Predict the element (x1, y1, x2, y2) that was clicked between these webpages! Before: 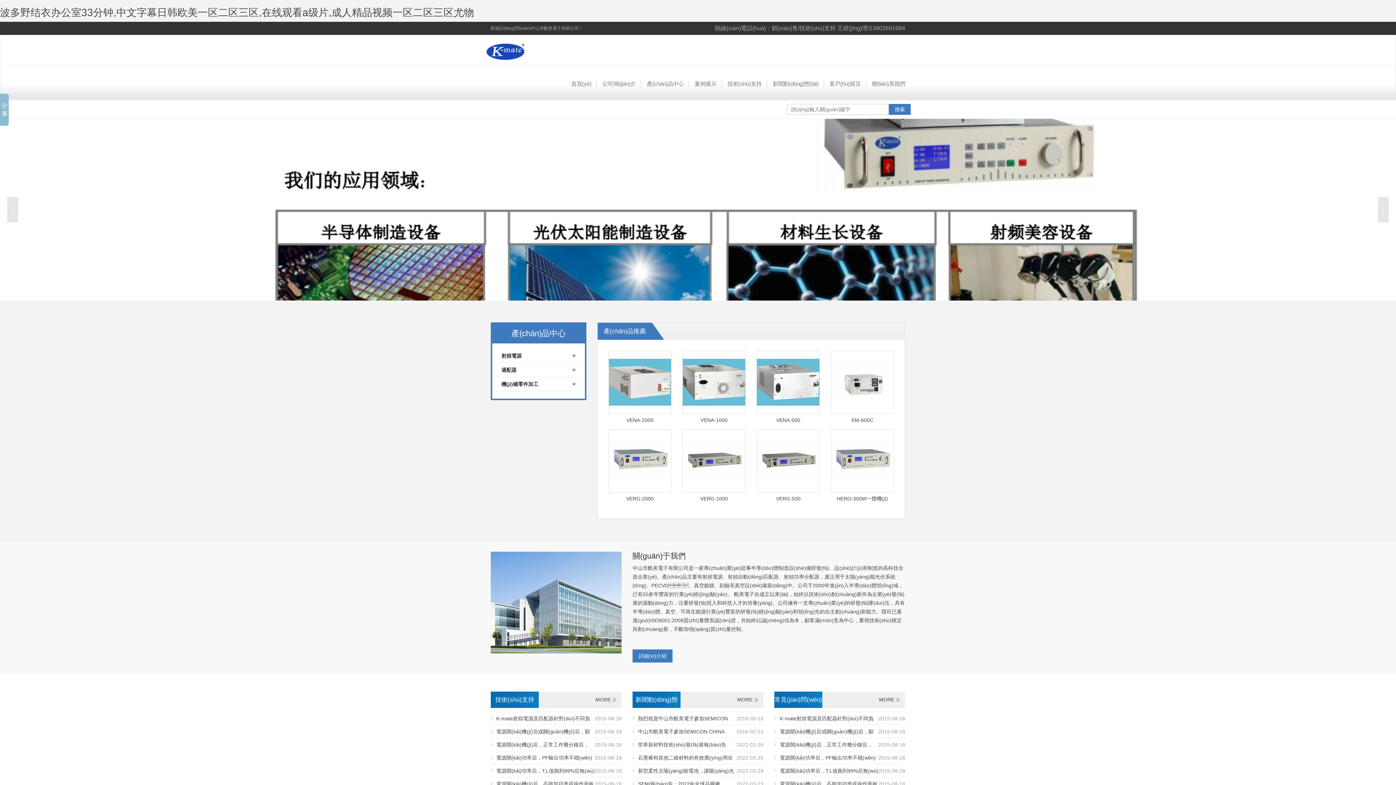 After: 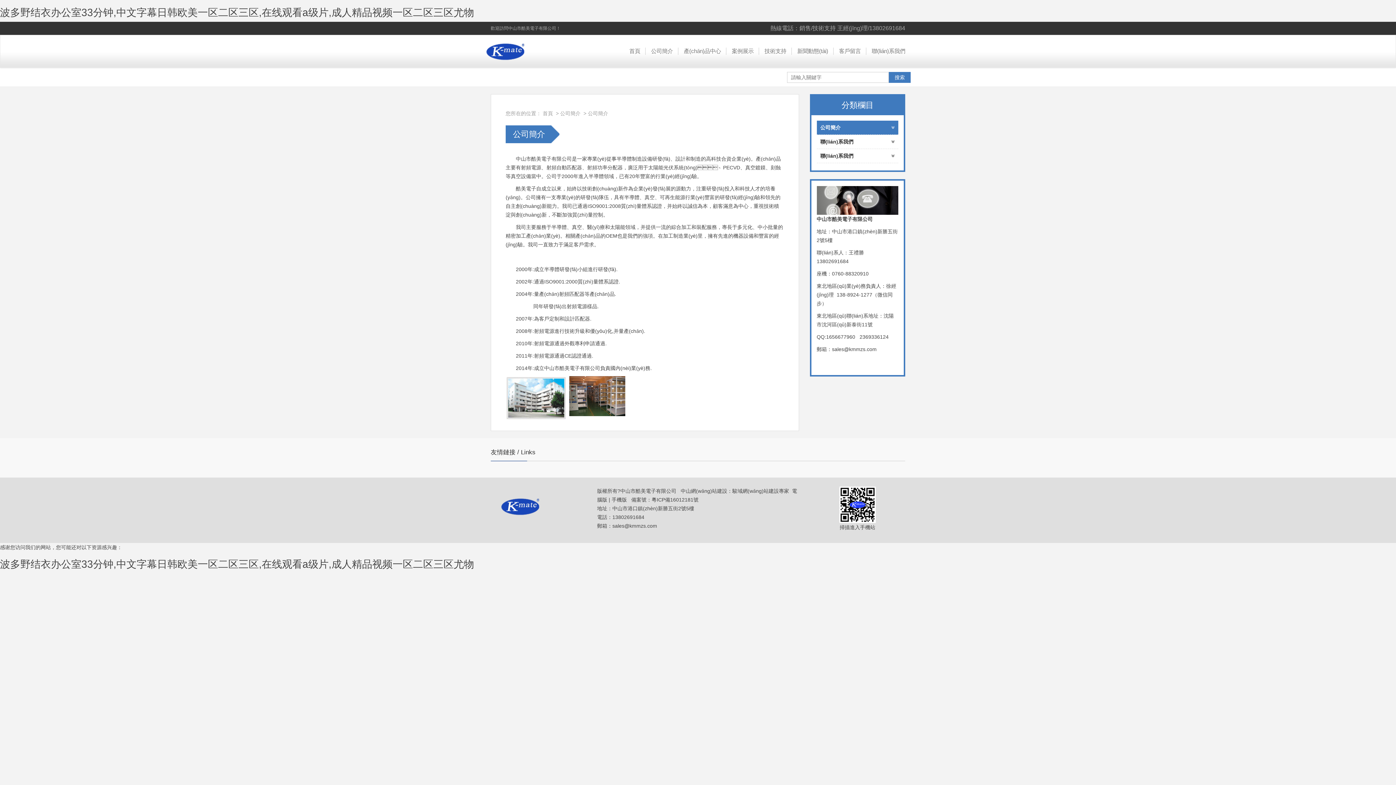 Action: label: 詳細(xì)介紹 bbox: (632, 649, 672, 662)